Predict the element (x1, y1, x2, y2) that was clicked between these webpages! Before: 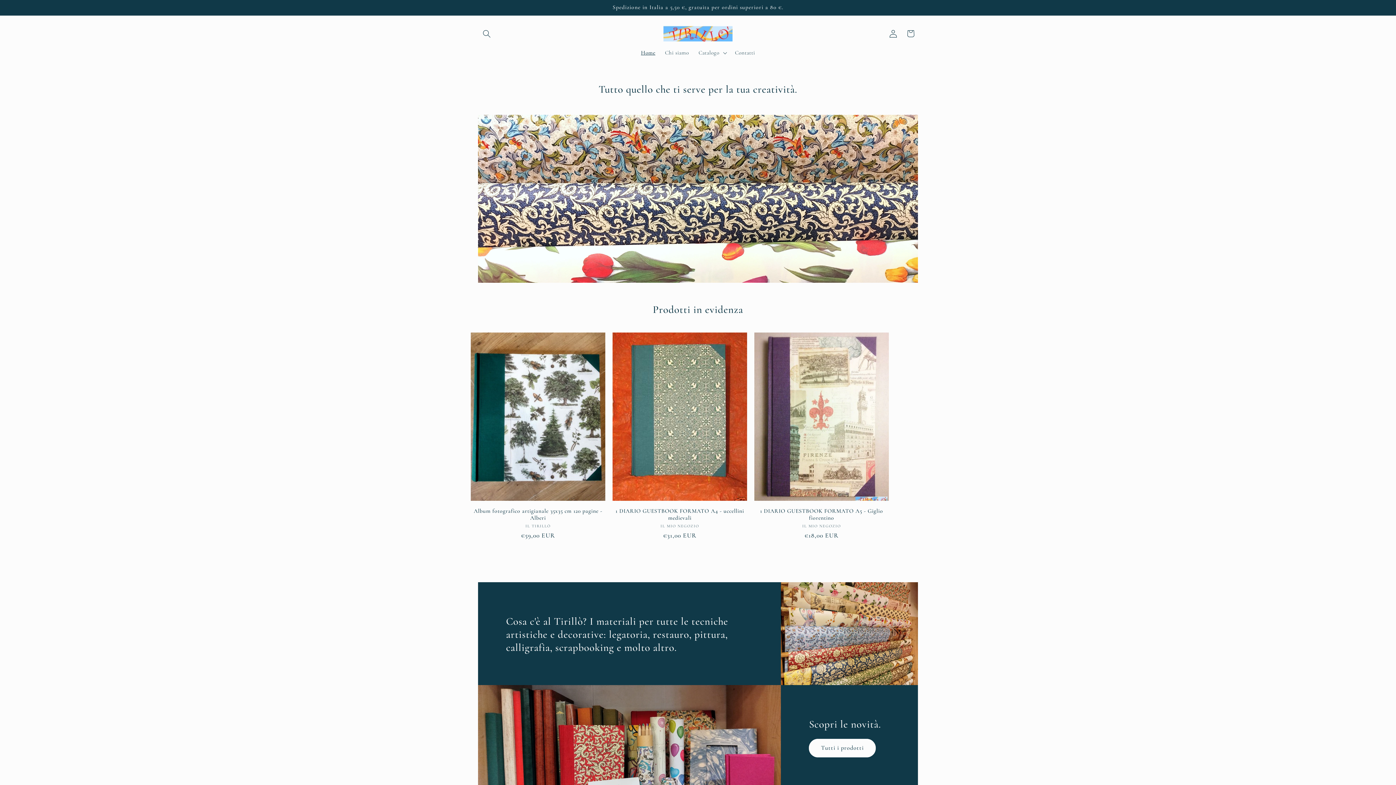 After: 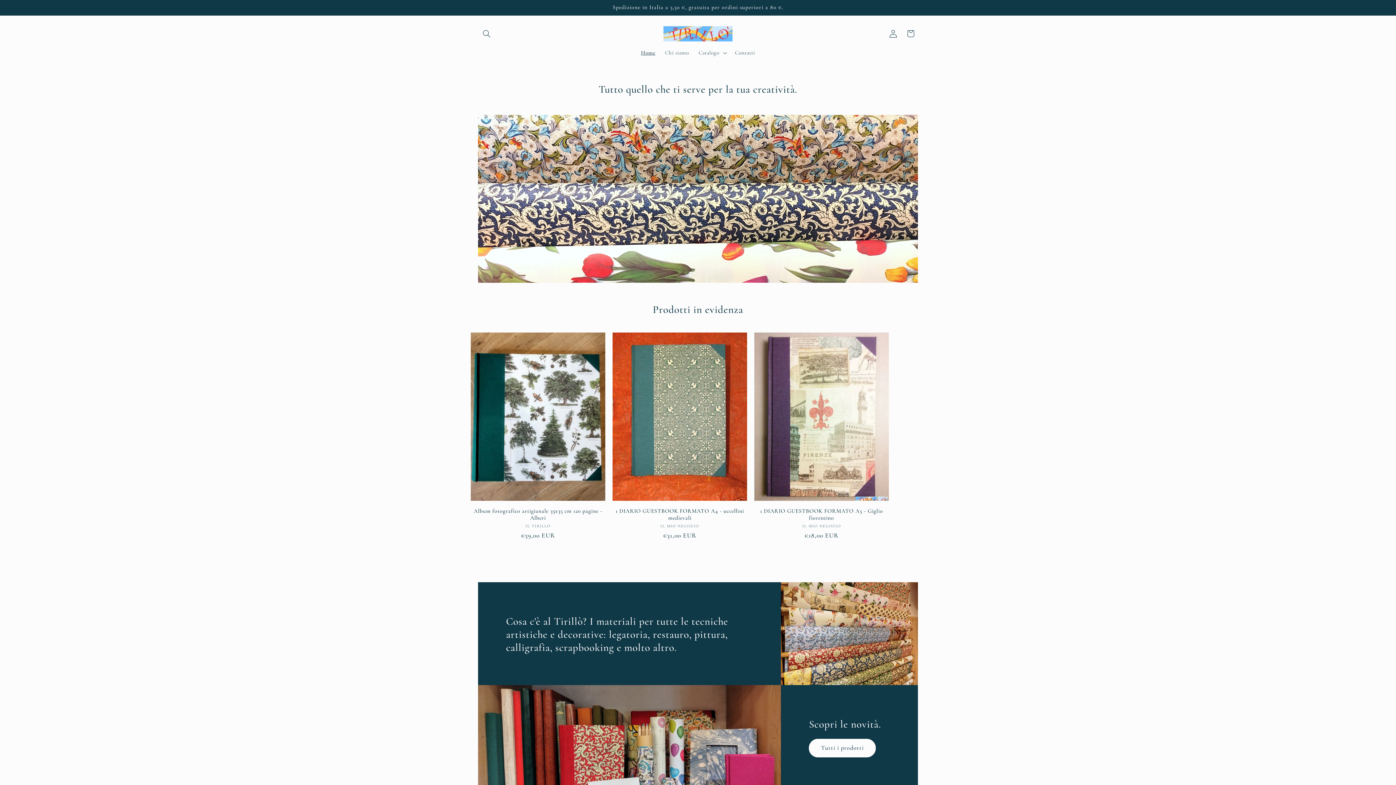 Action: bbox: (660, 22, 735, 44)